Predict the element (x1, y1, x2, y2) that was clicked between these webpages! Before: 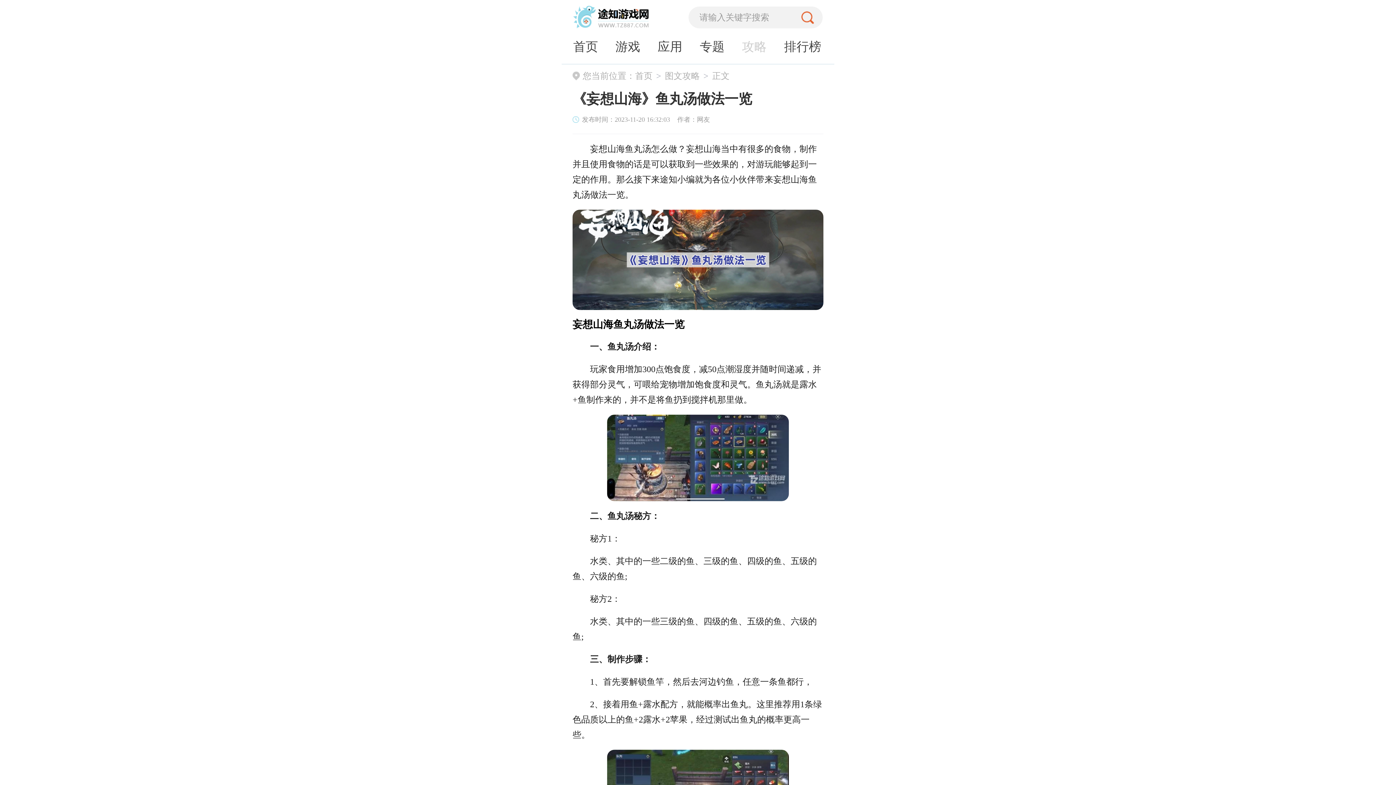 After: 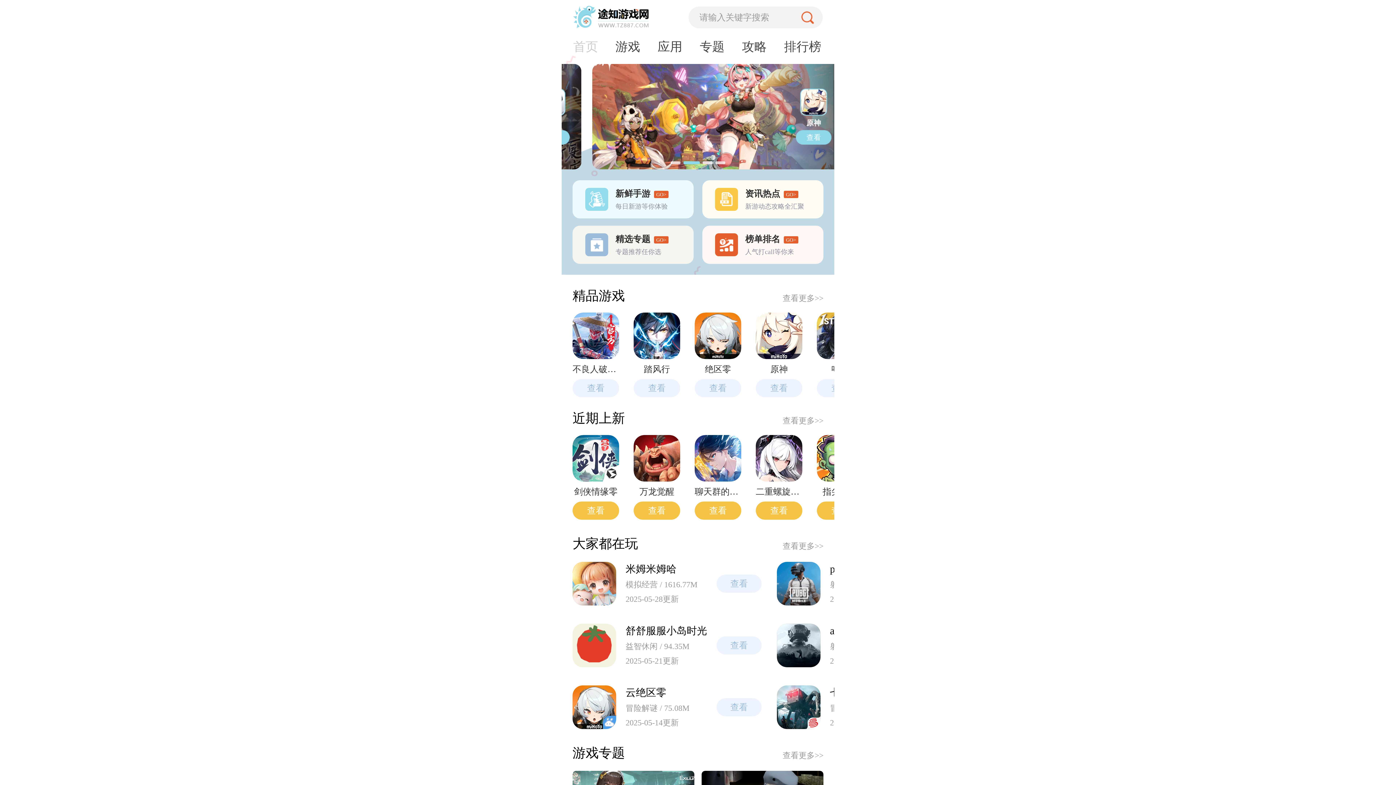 Action: bbox: (635, 70, 665, 81) label: 首页